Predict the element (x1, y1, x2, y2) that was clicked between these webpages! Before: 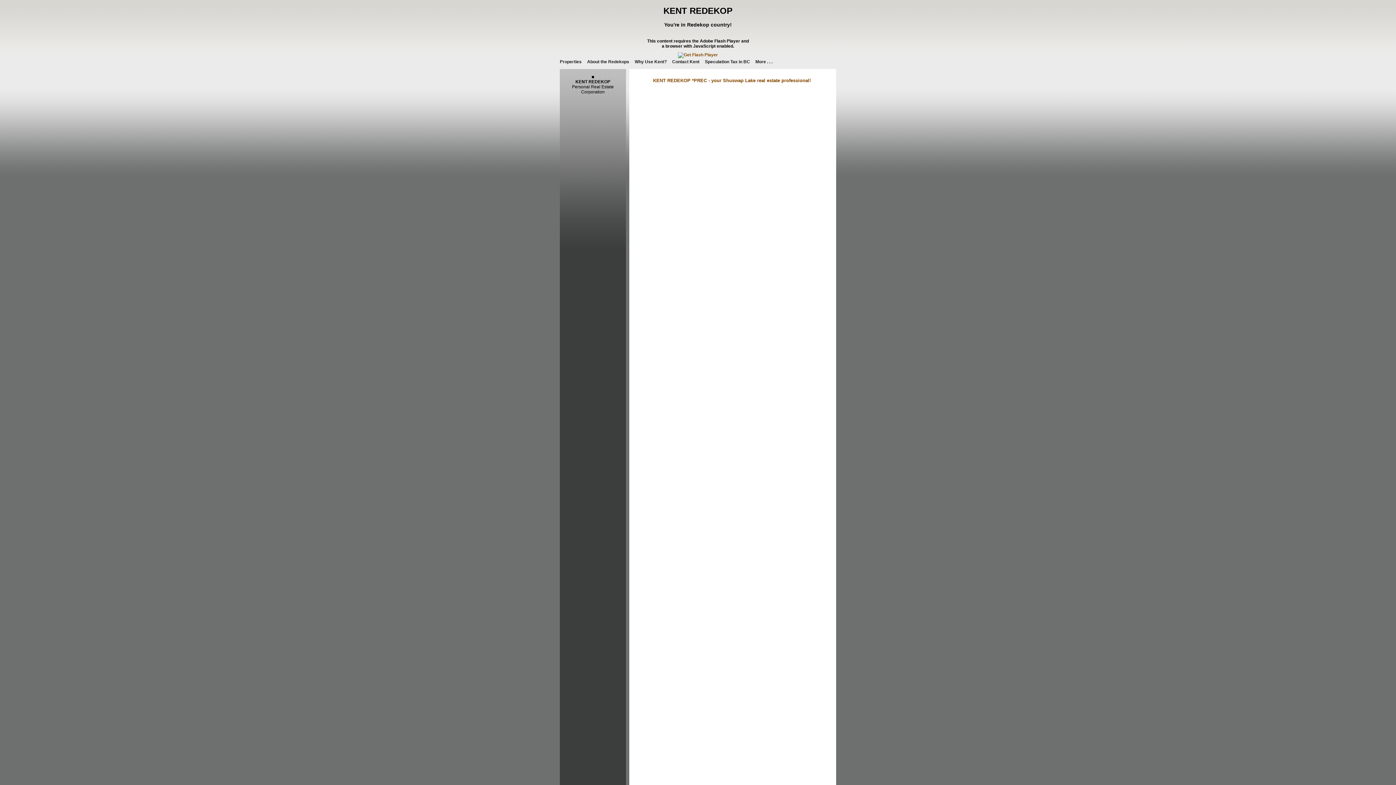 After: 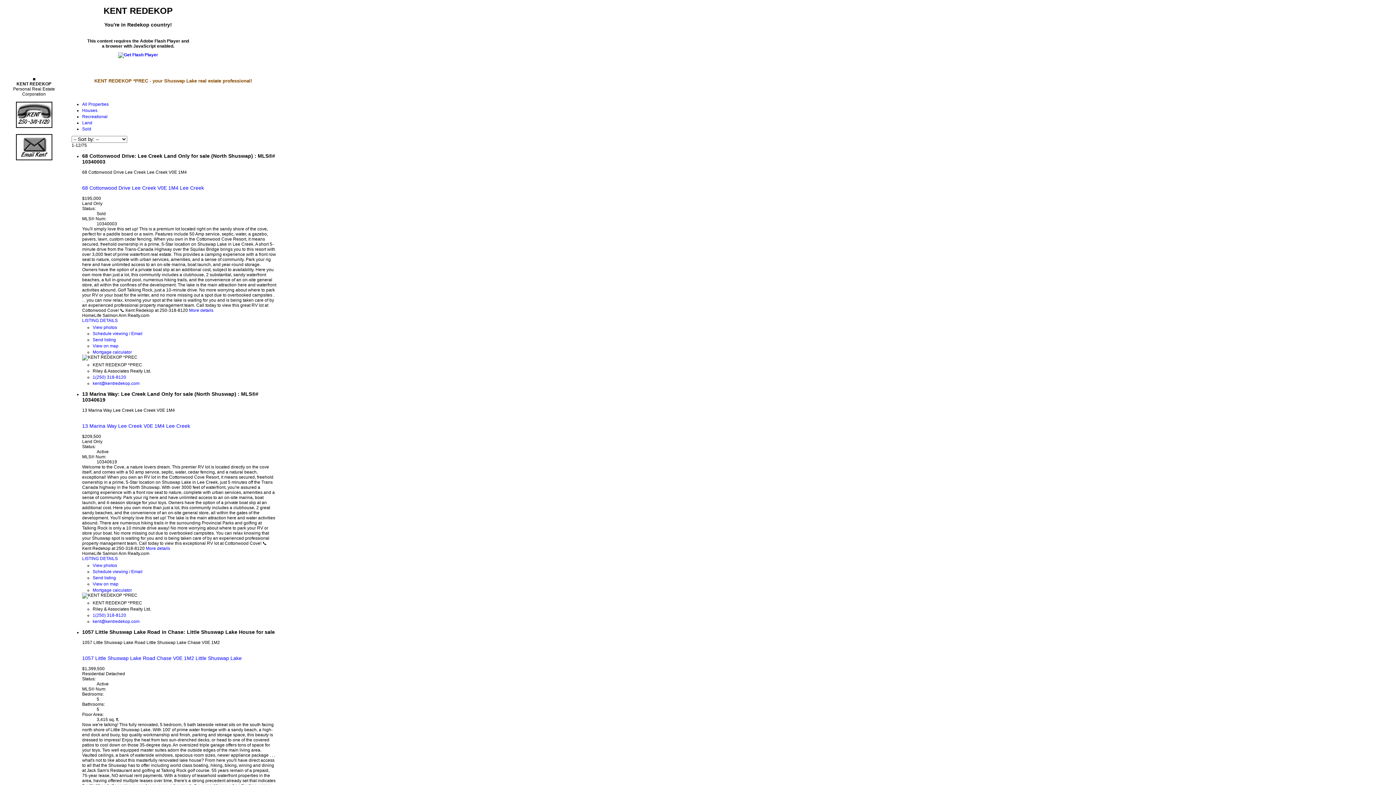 Action: label: LISTING DETAILS bbox: (633, 273, 676, 286)